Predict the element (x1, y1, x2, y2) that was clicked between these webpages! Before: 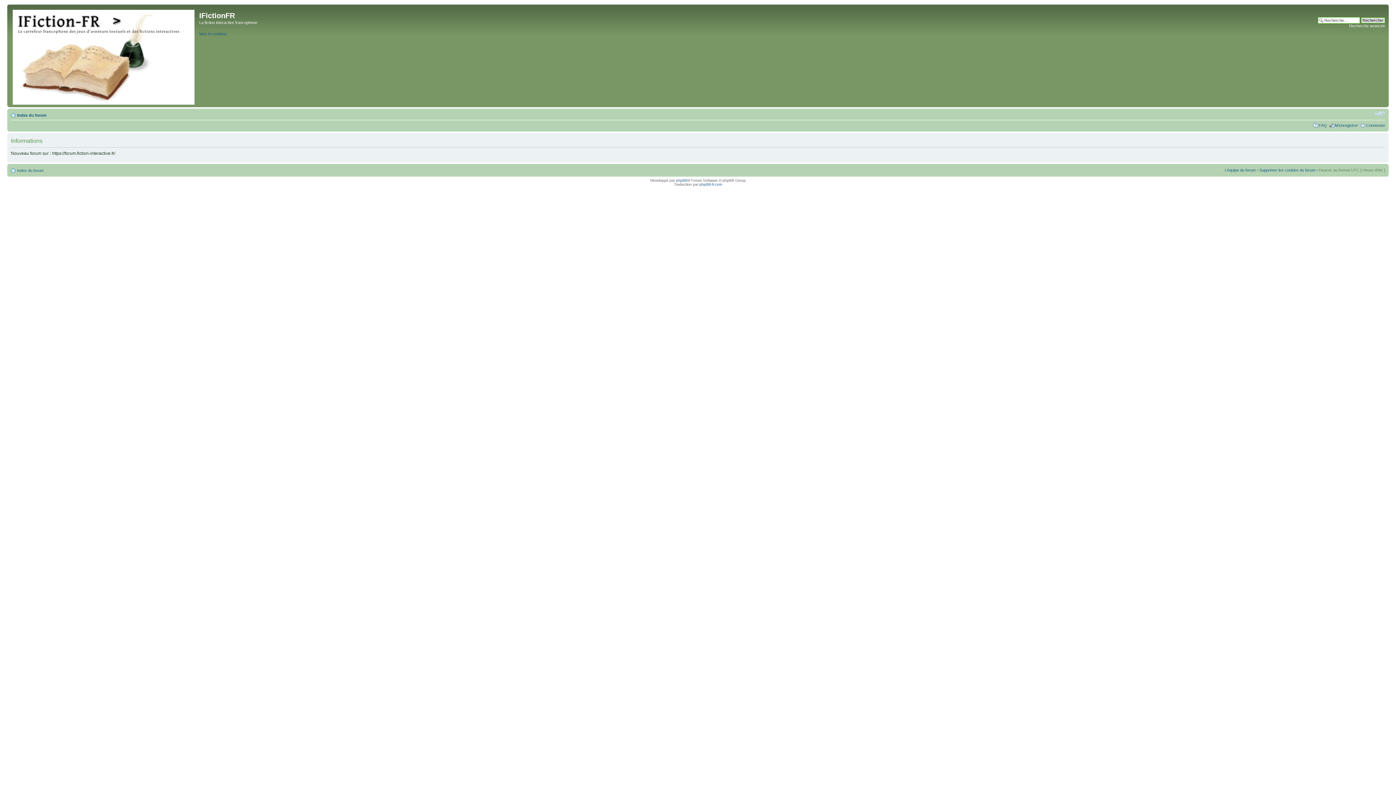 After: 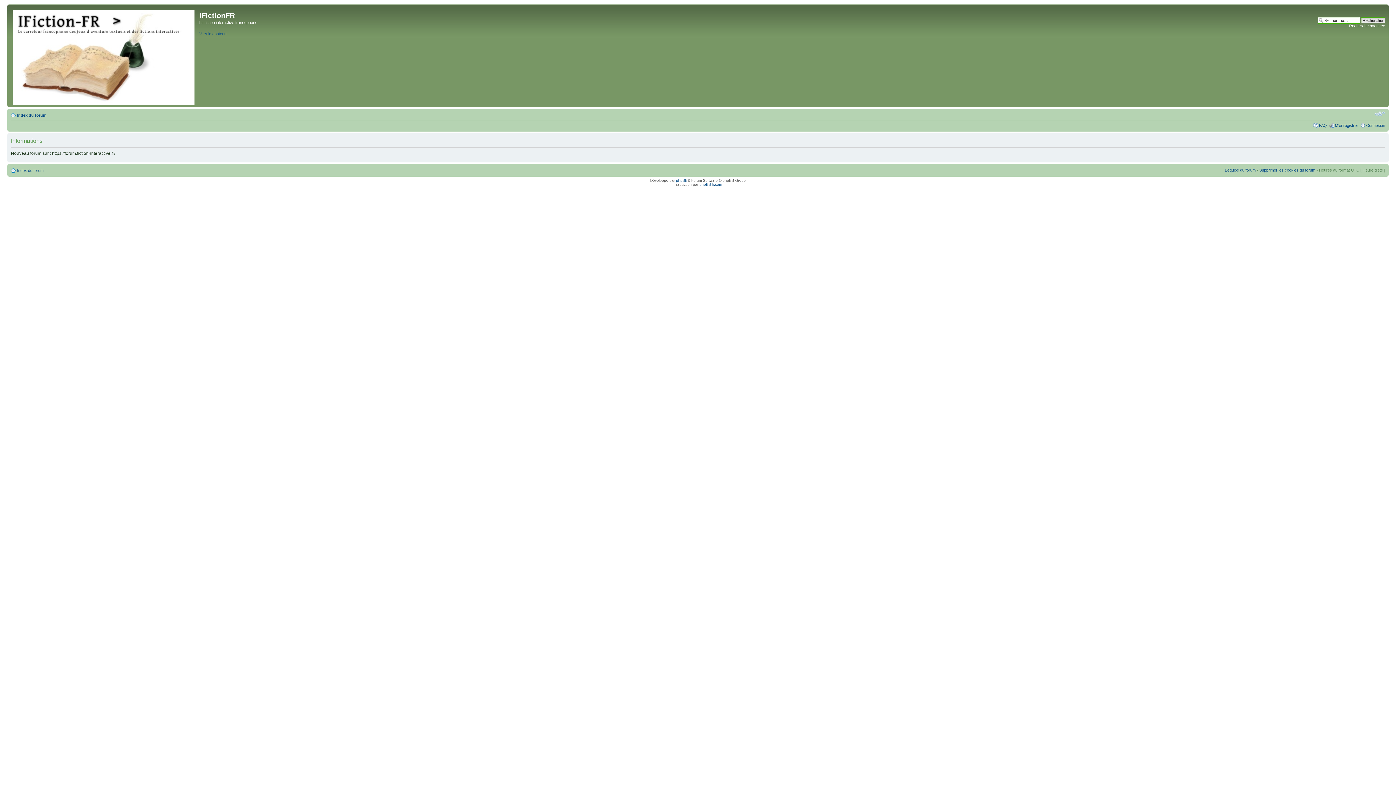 Action: bbox: (1225, 168, 1256, 172) label: L’équipe du forum